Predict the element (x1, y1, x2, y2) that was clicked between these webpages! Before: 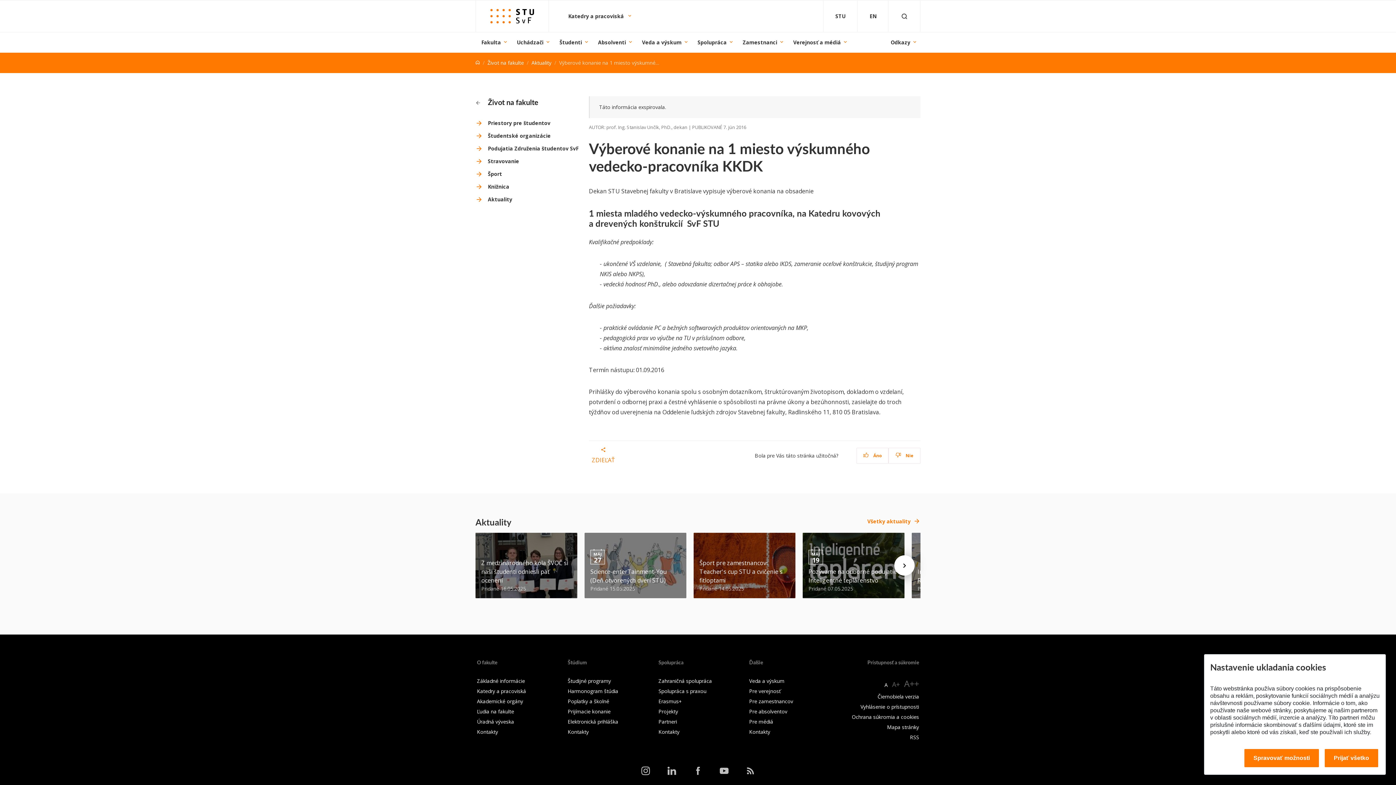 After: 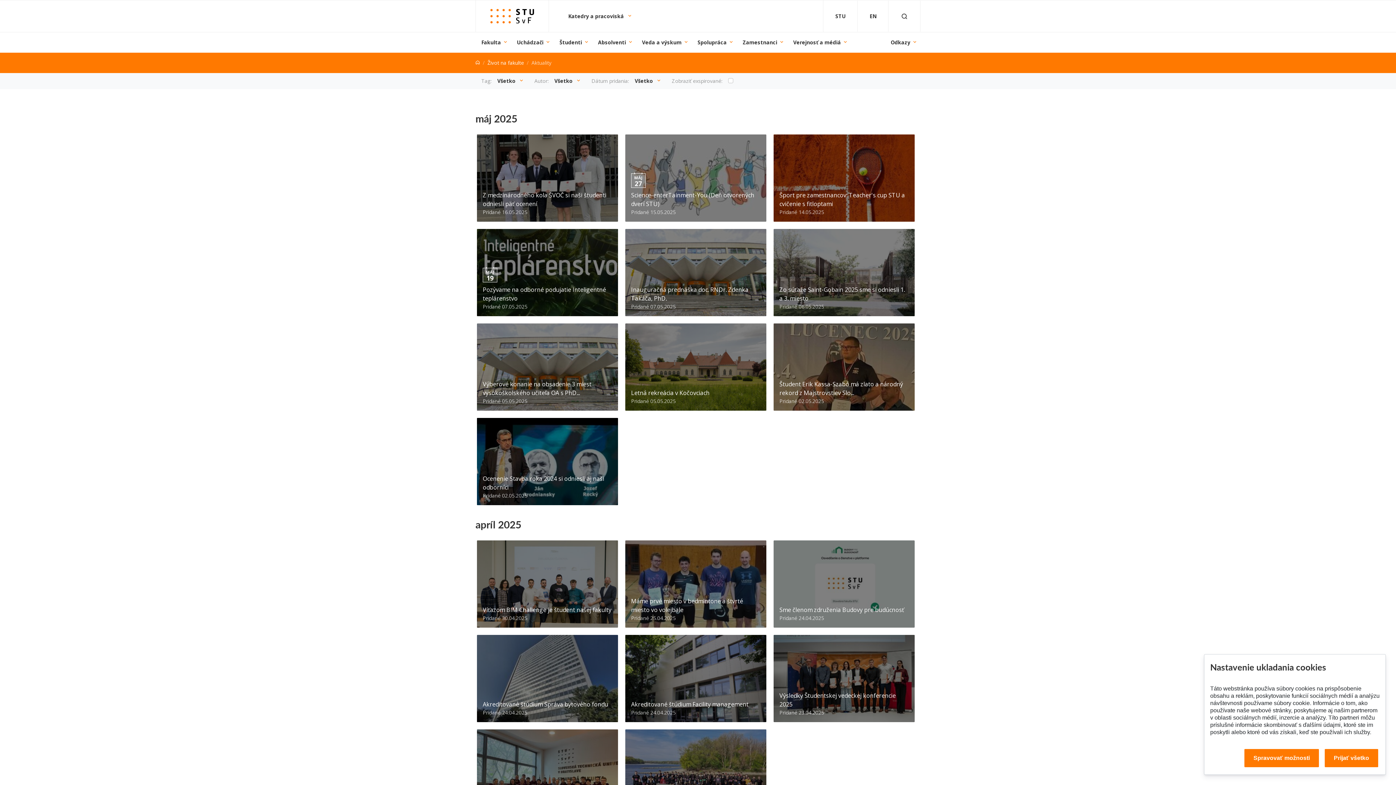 Action: label: Pre médiá bbox: (749, 718, 773, 725)